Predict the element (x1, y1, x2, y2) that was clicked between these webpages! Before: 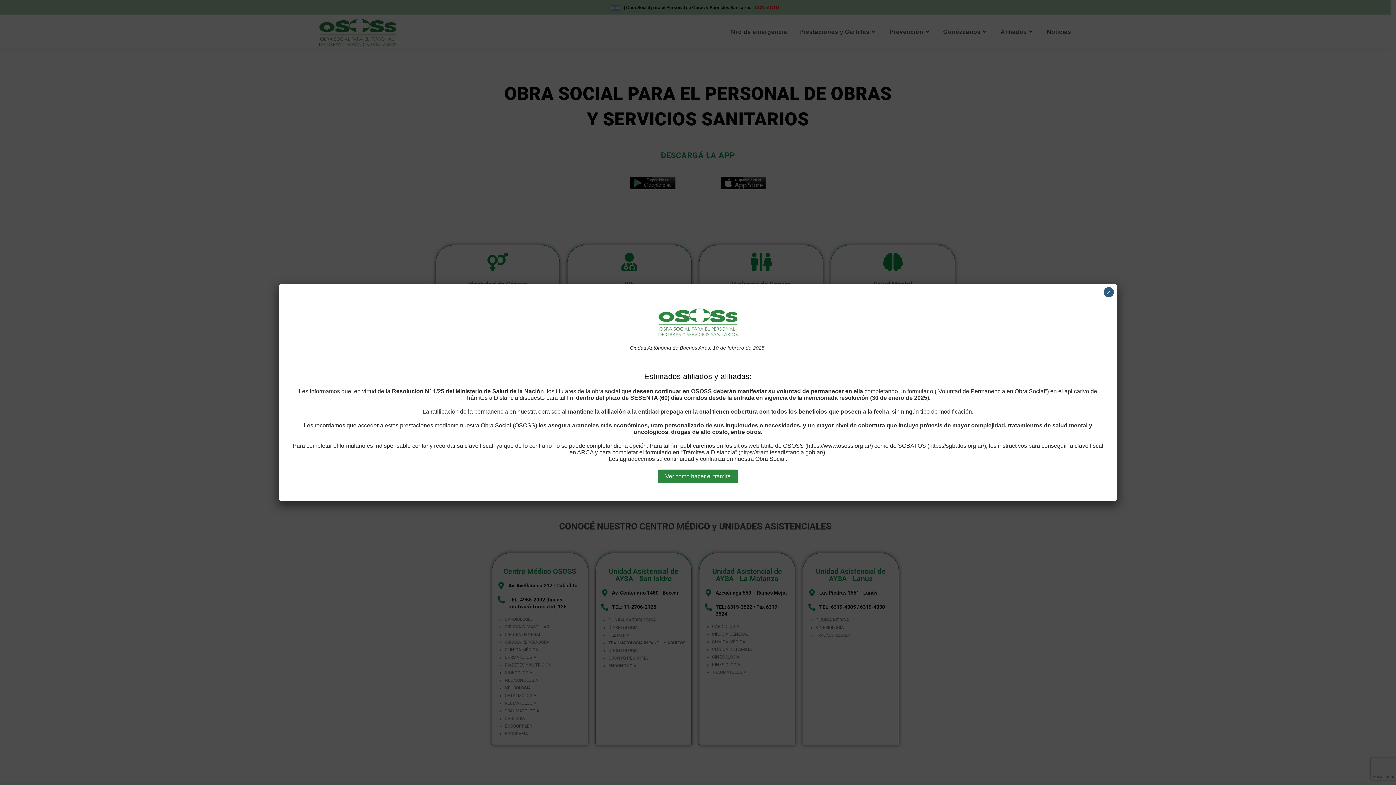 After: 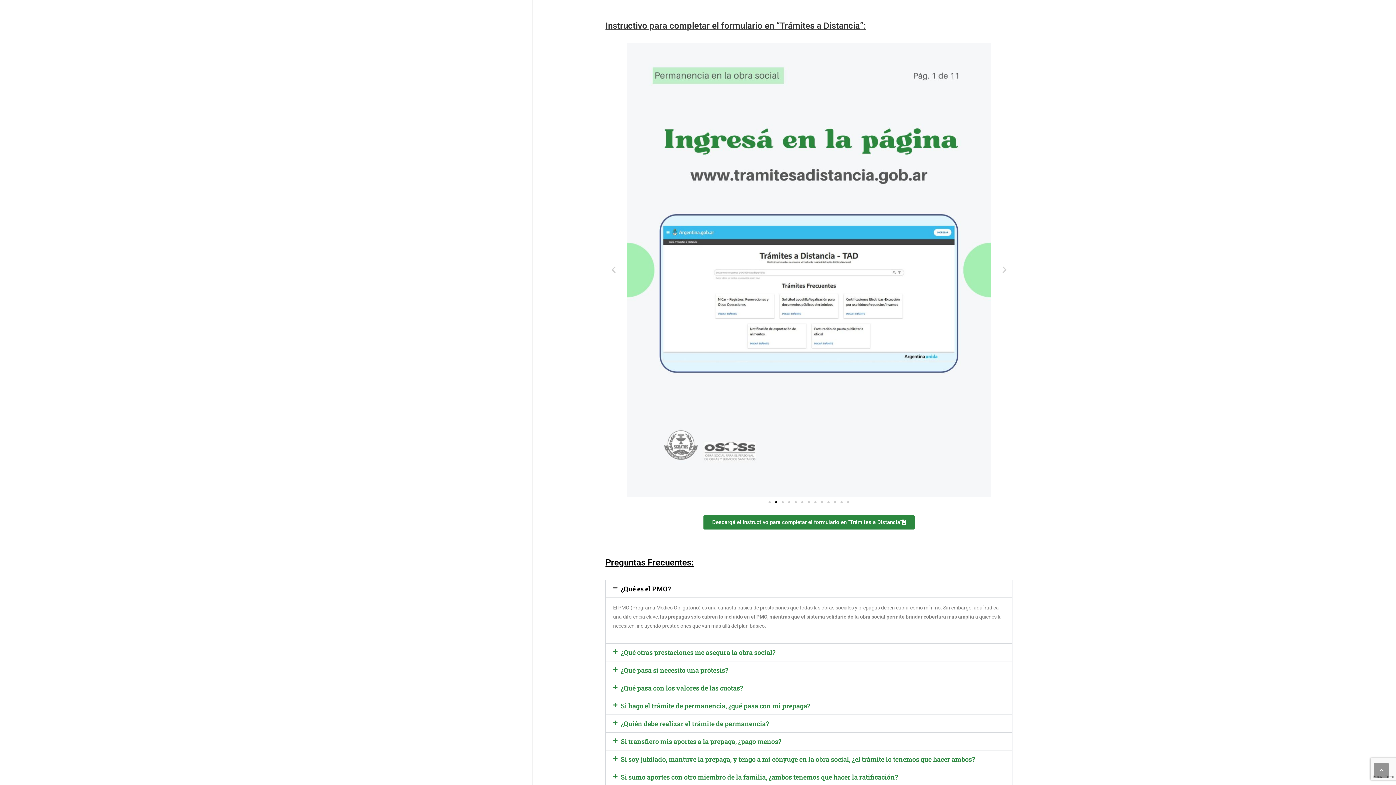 Action: bbox: (658, 469, 738, 483) label: Ver cómo hacer el trámite